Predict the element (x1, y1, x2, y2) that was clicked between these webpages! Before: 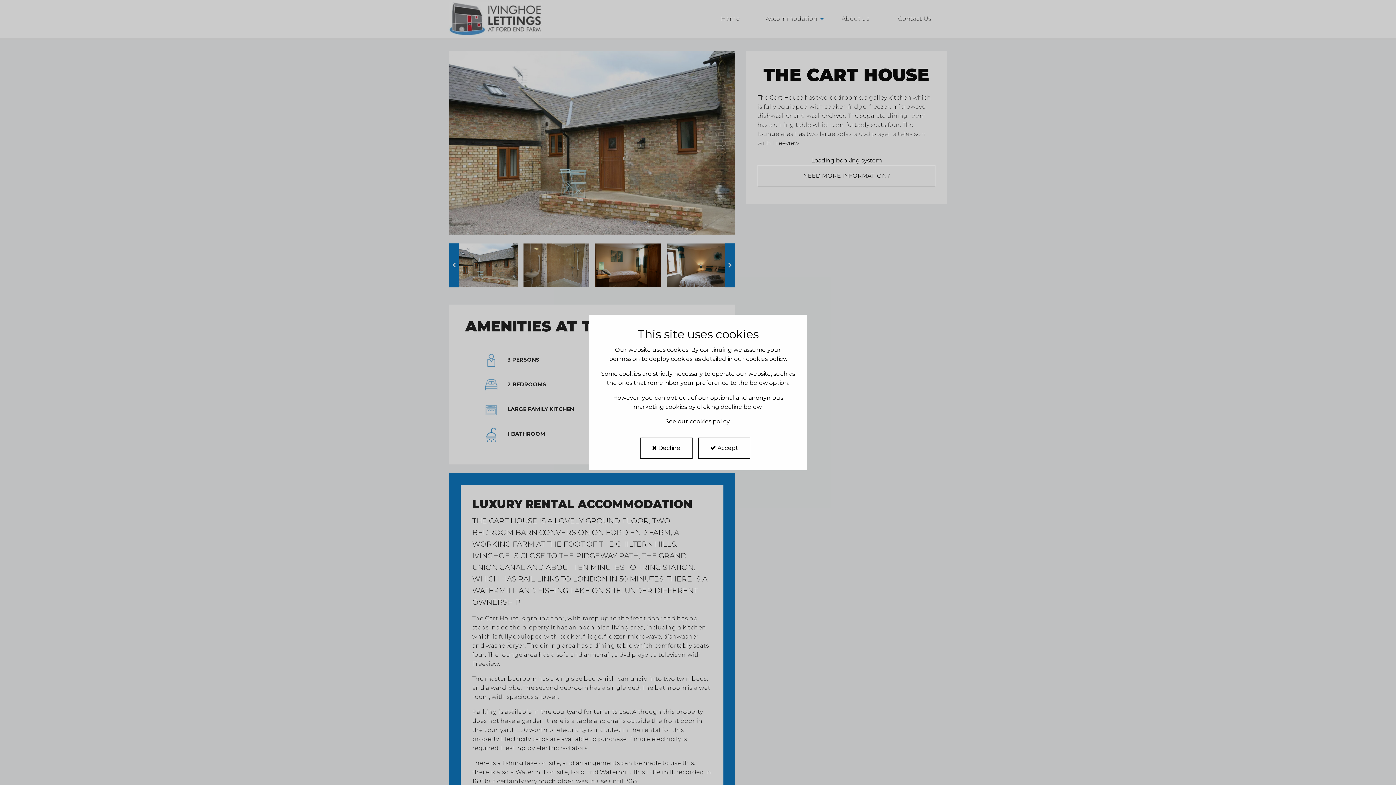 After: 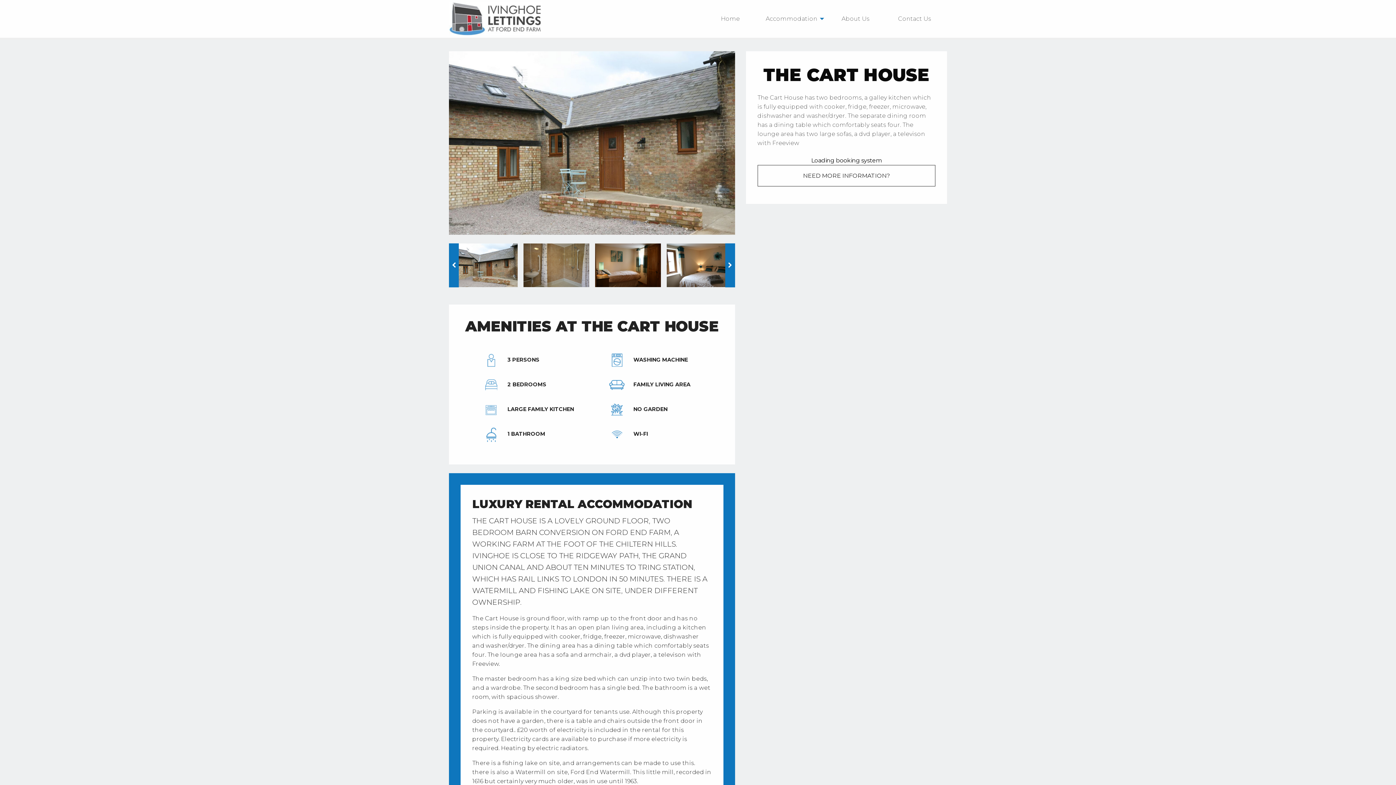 Action: bbox: (640, 437, 692, 458) label:  Decline